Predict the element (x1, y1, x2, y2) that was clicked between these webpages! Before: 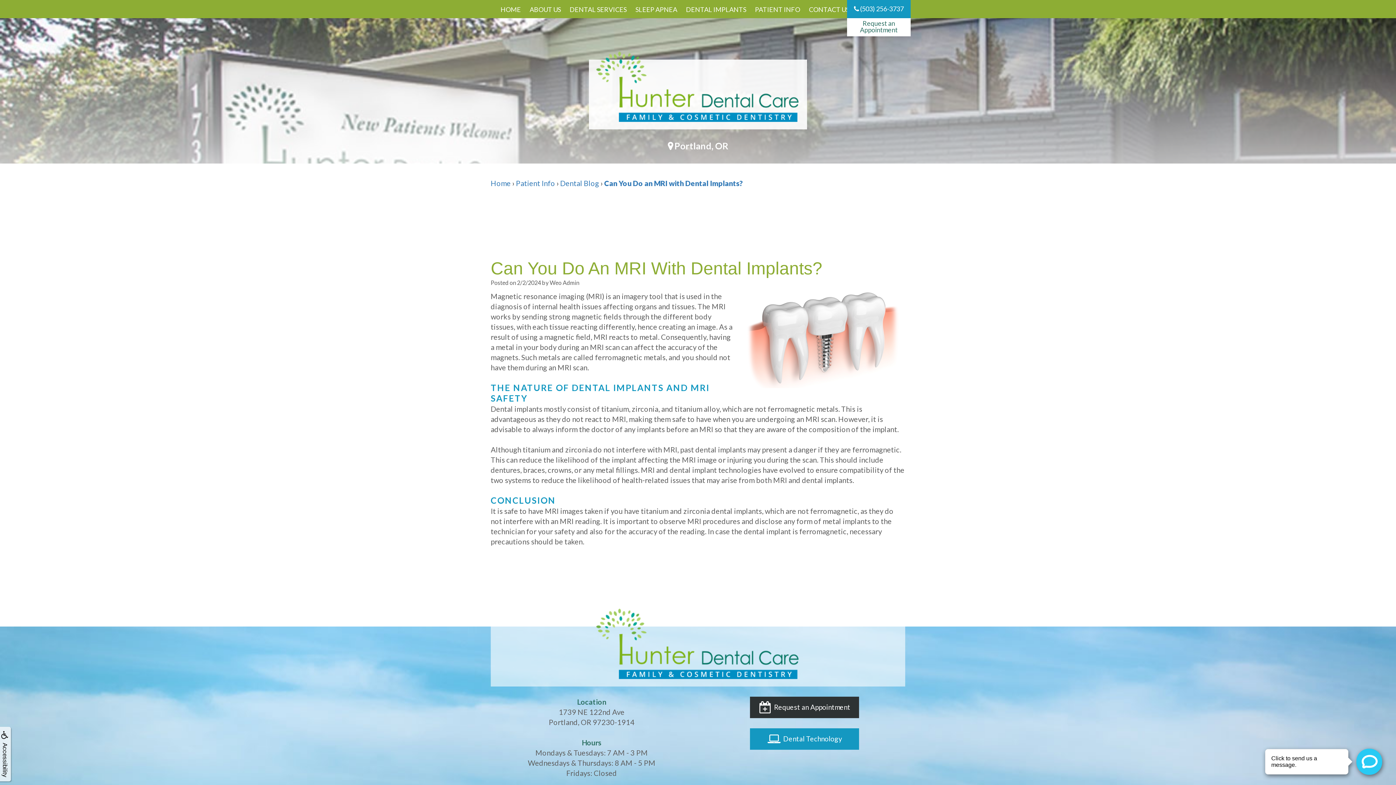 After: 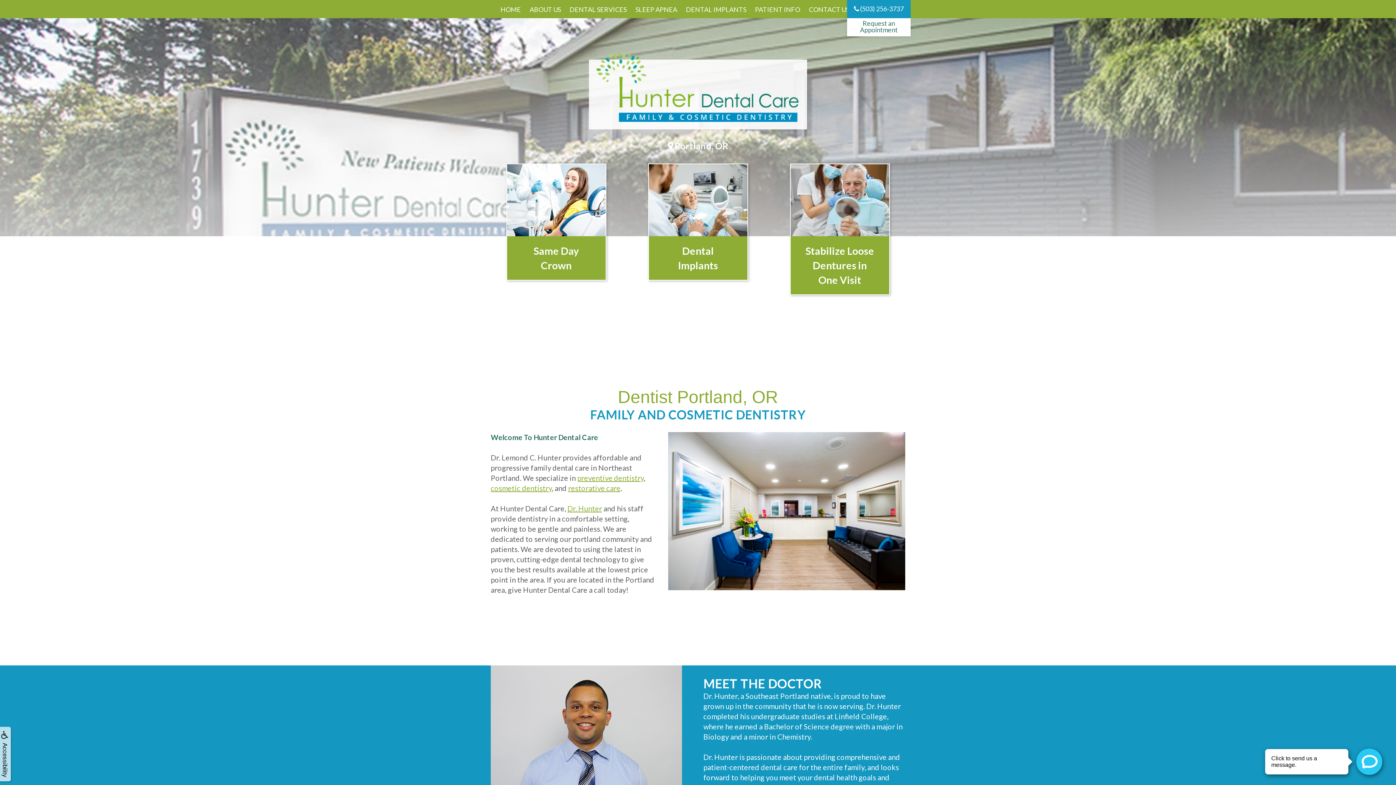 Action: label: Home bbox: (490, 178, 510, 187)